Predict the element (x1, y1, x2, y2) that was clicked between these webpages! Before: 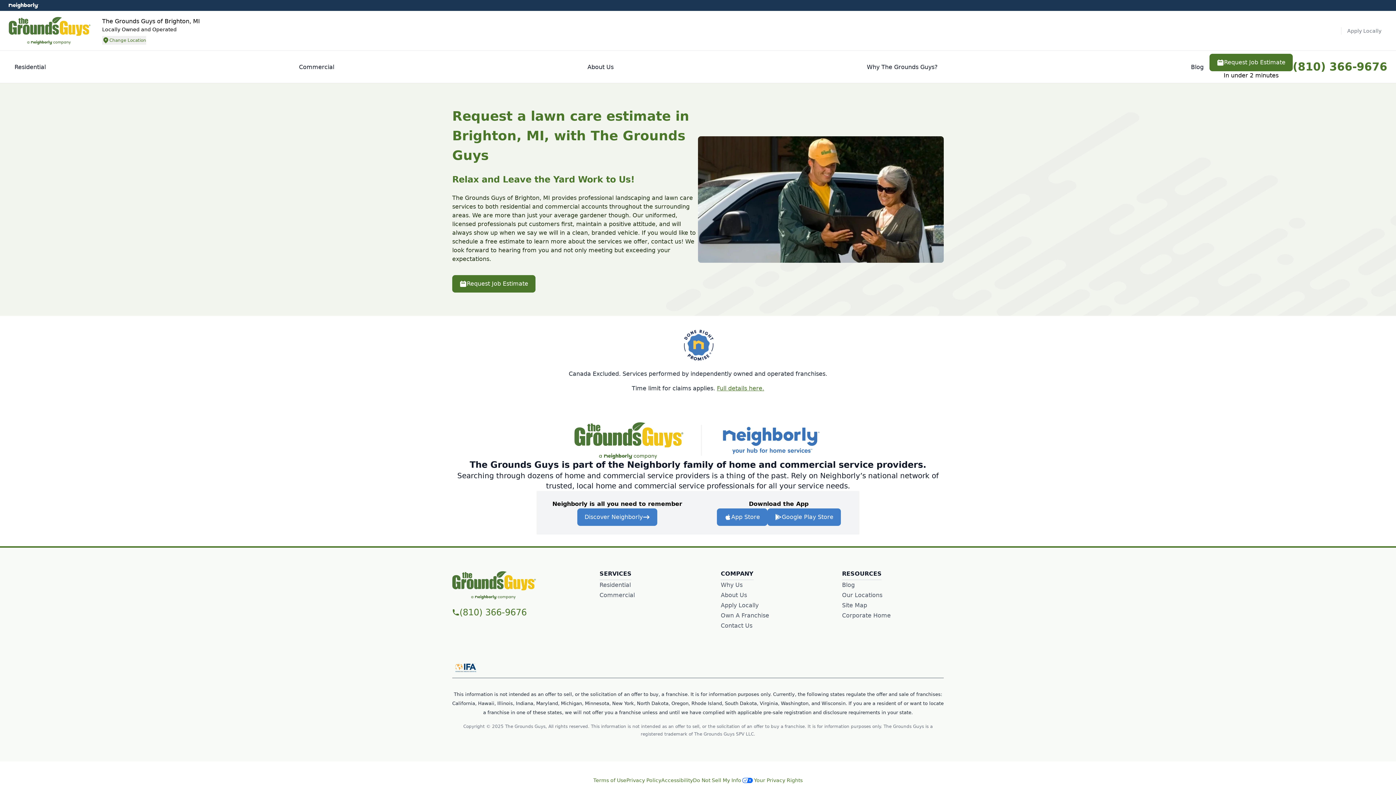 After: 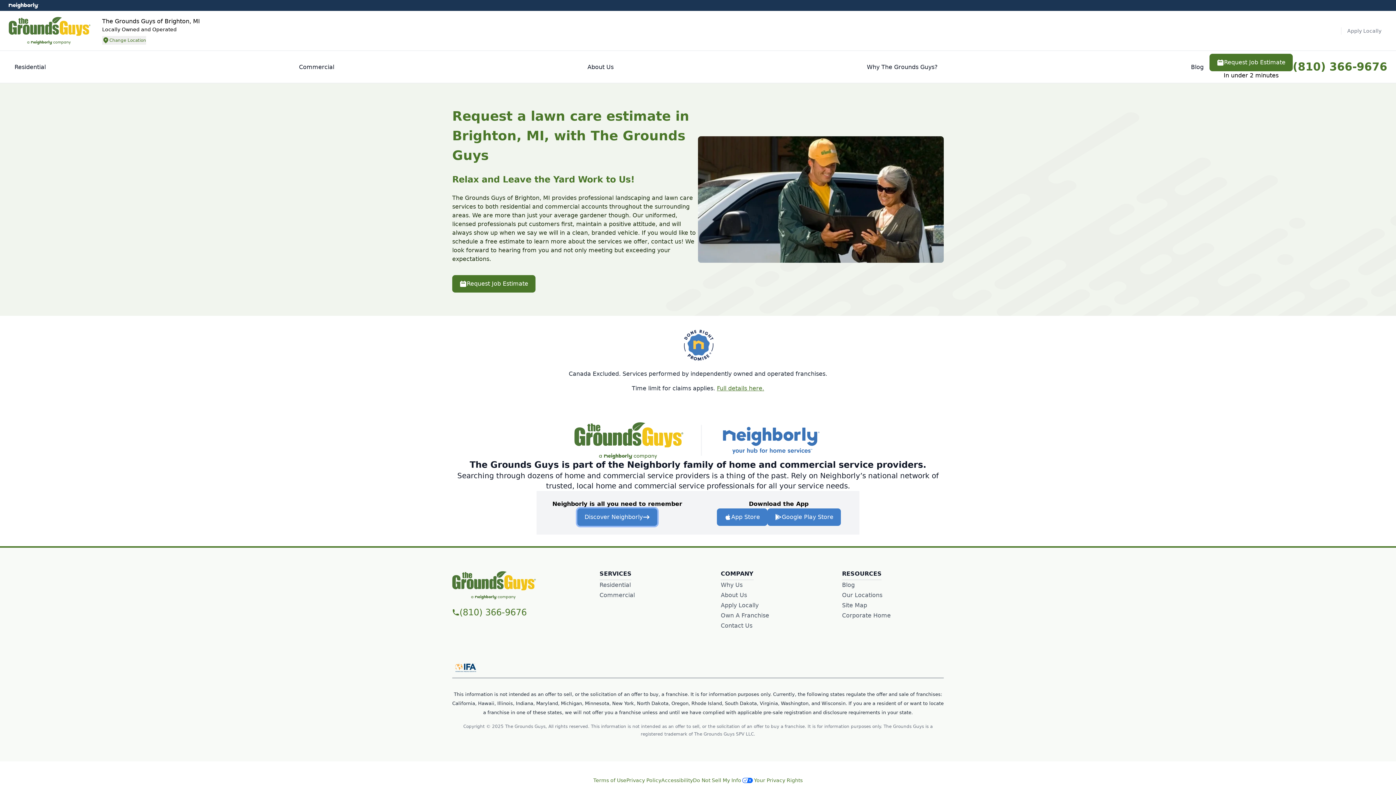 Action: label: Discover Neighborly bbox: (577, 508, 657, 526)